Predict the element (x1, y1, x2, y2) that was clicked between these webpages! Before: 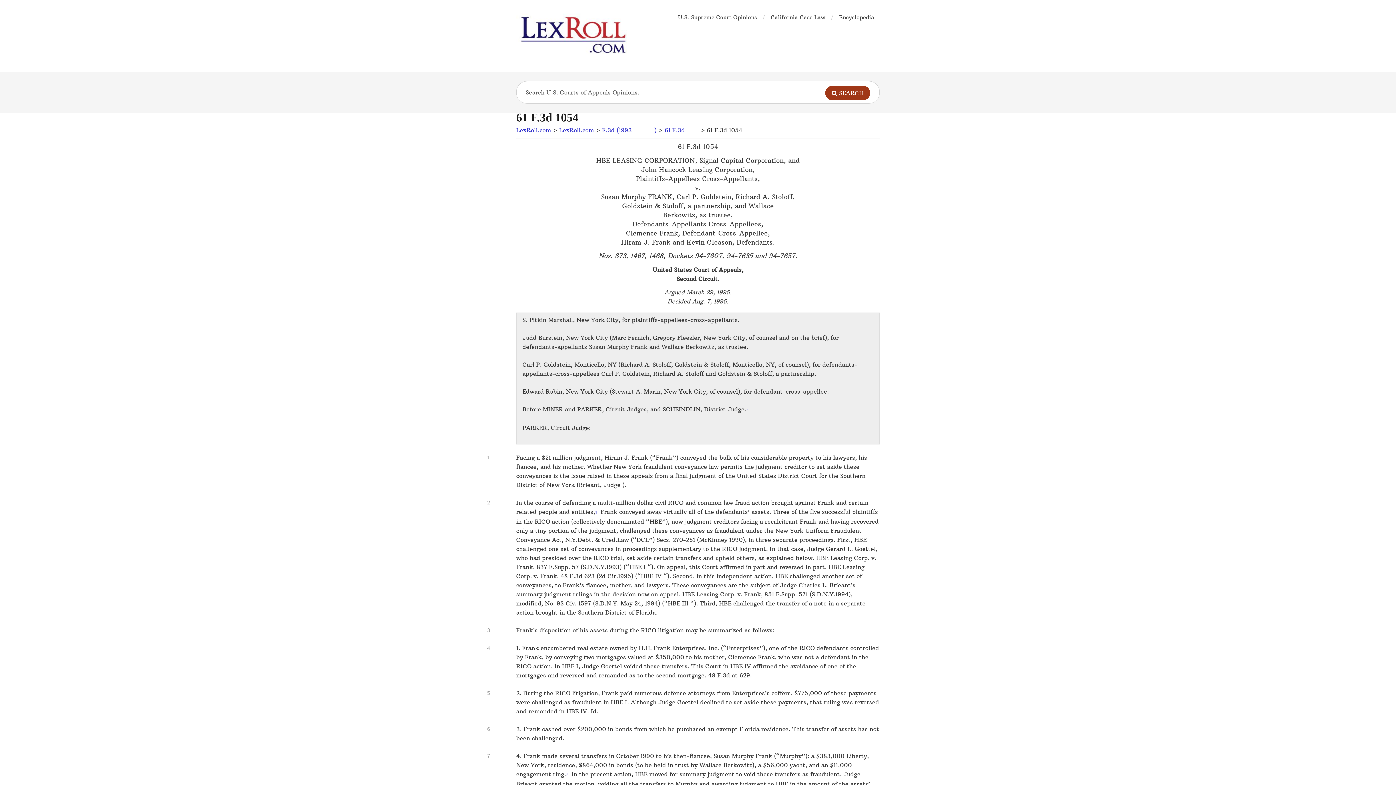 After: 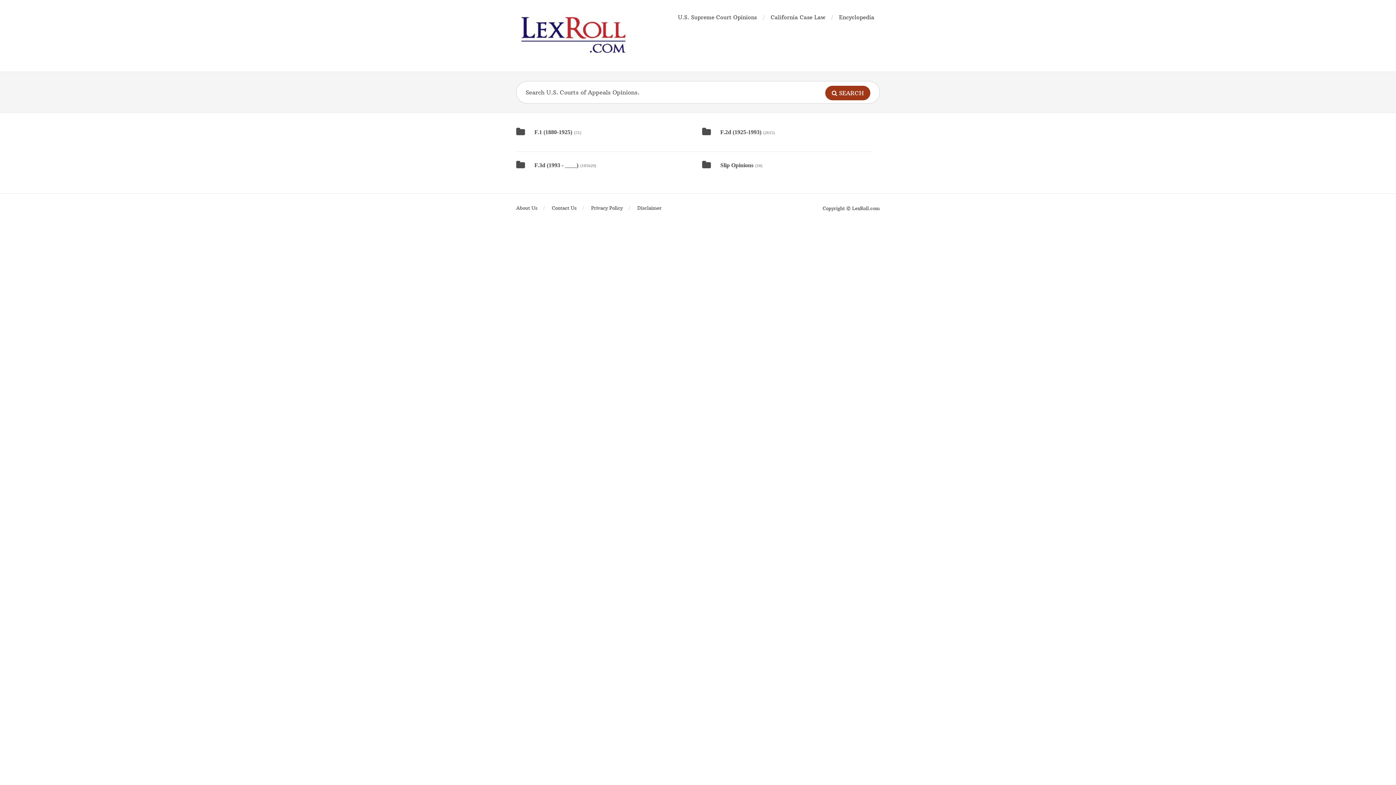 Action: bbox: (516, 12, 632, 58)